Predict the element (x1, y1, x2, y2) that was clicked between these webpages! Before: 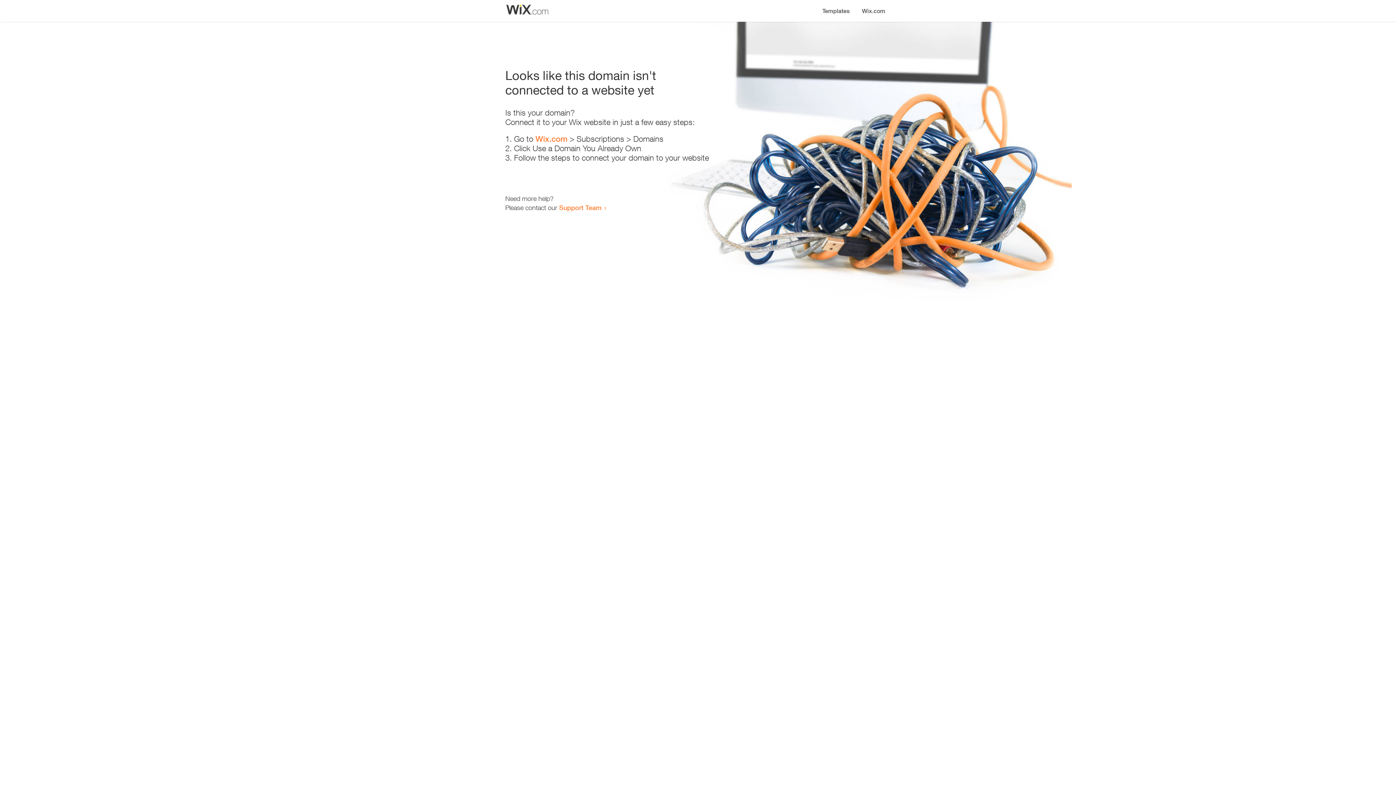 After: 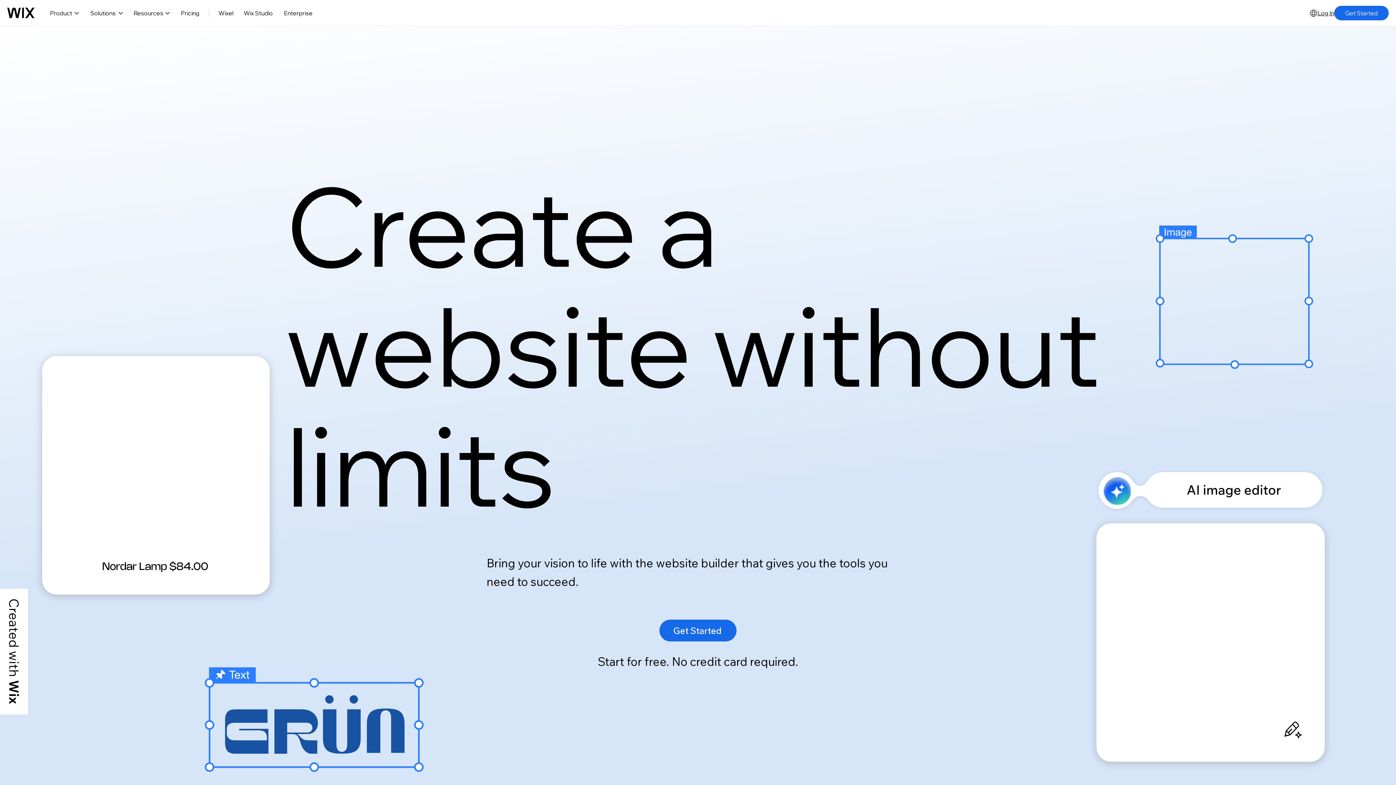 Action: label: Wix.com bbox: (535, 134, 567, 143)